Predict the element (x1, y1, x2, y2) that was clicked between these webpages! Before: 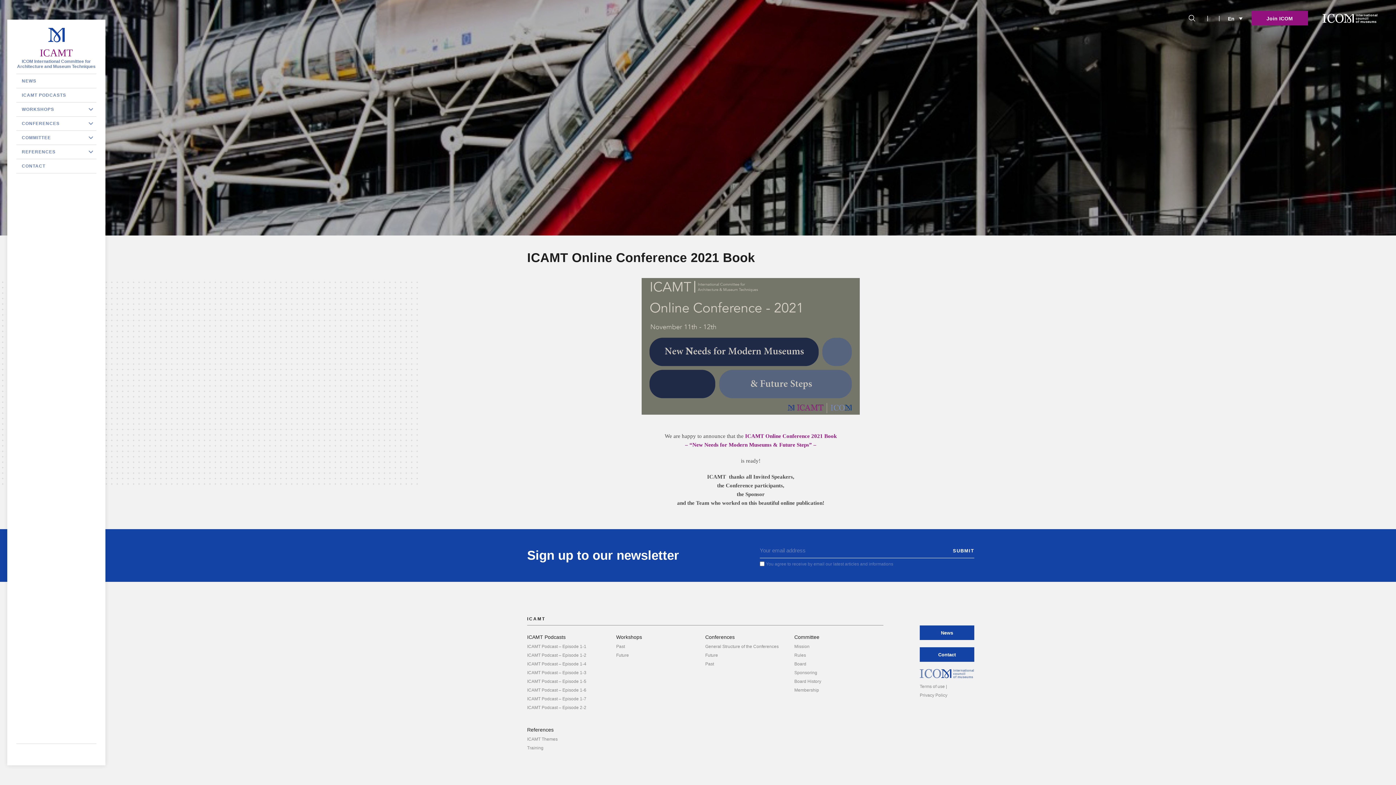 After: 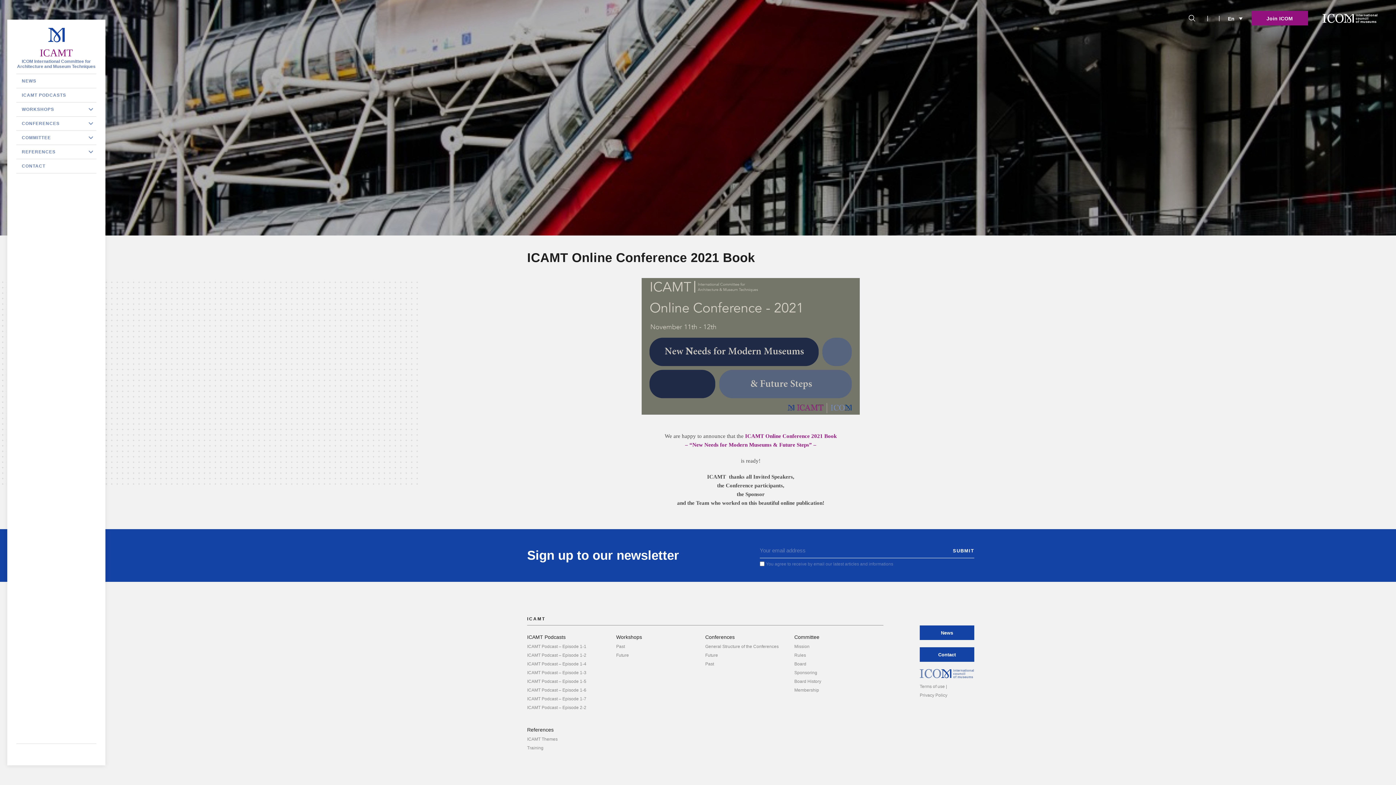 Action: bbox: (641, 278, 860, 422)